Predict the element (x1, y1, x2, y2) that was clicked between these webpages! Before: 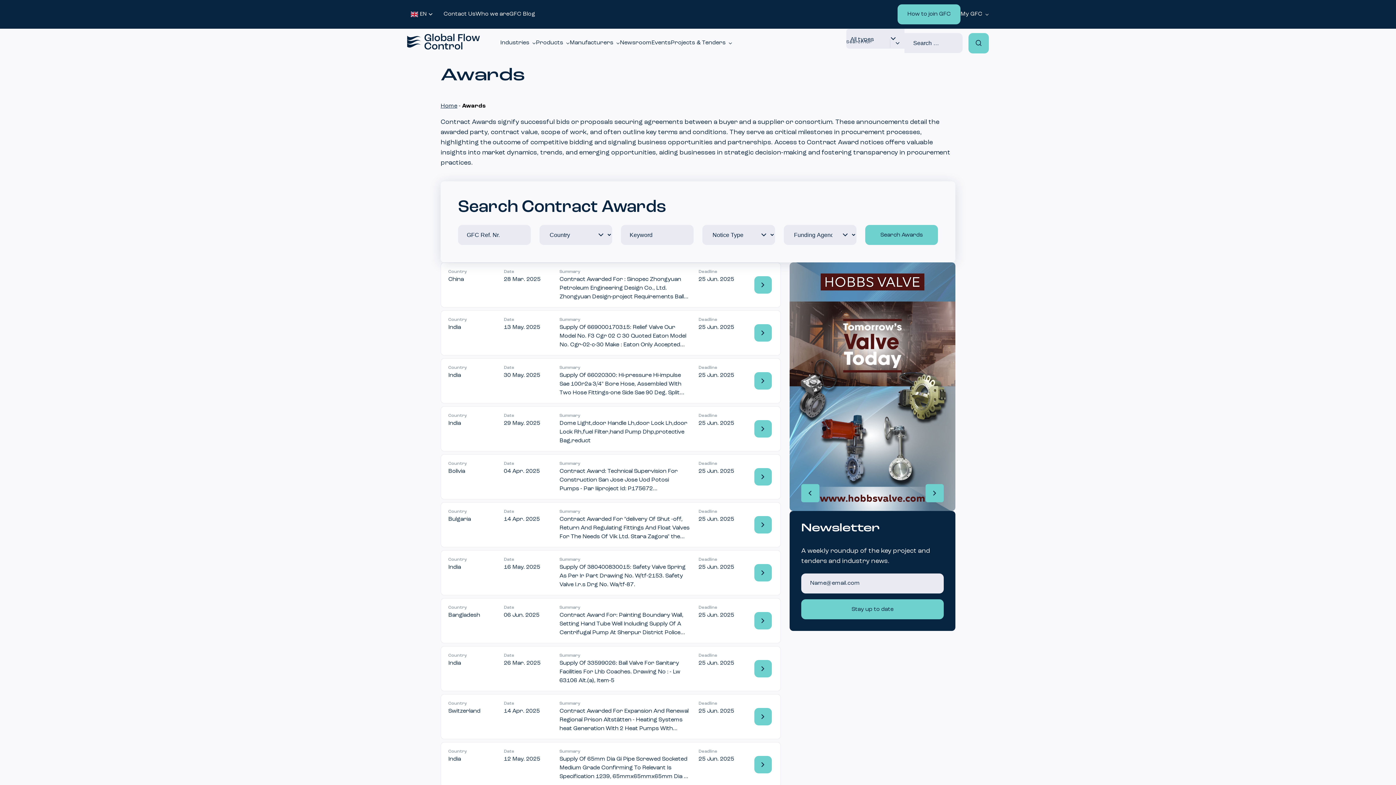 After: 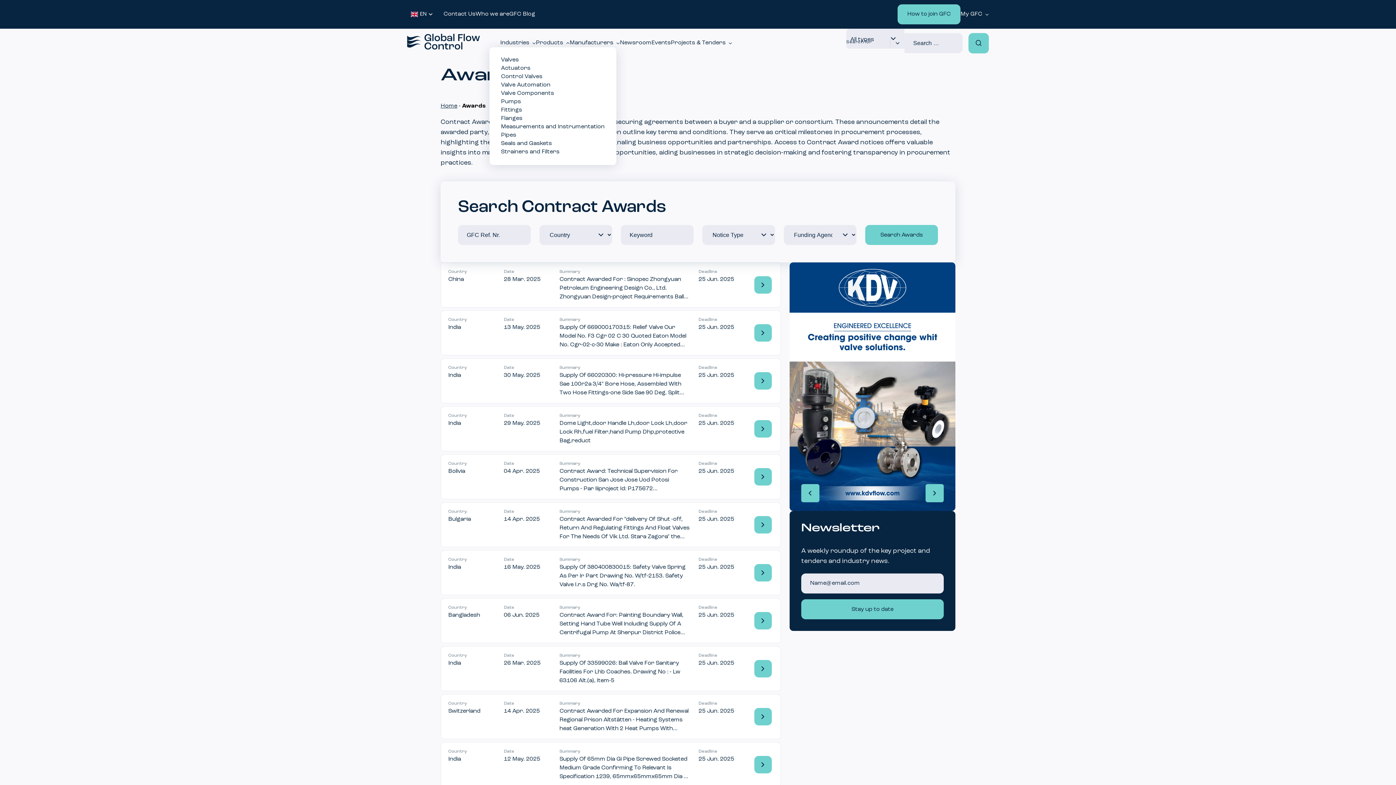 Action: bbox: (563, 41, 569, 44) label: show submenu